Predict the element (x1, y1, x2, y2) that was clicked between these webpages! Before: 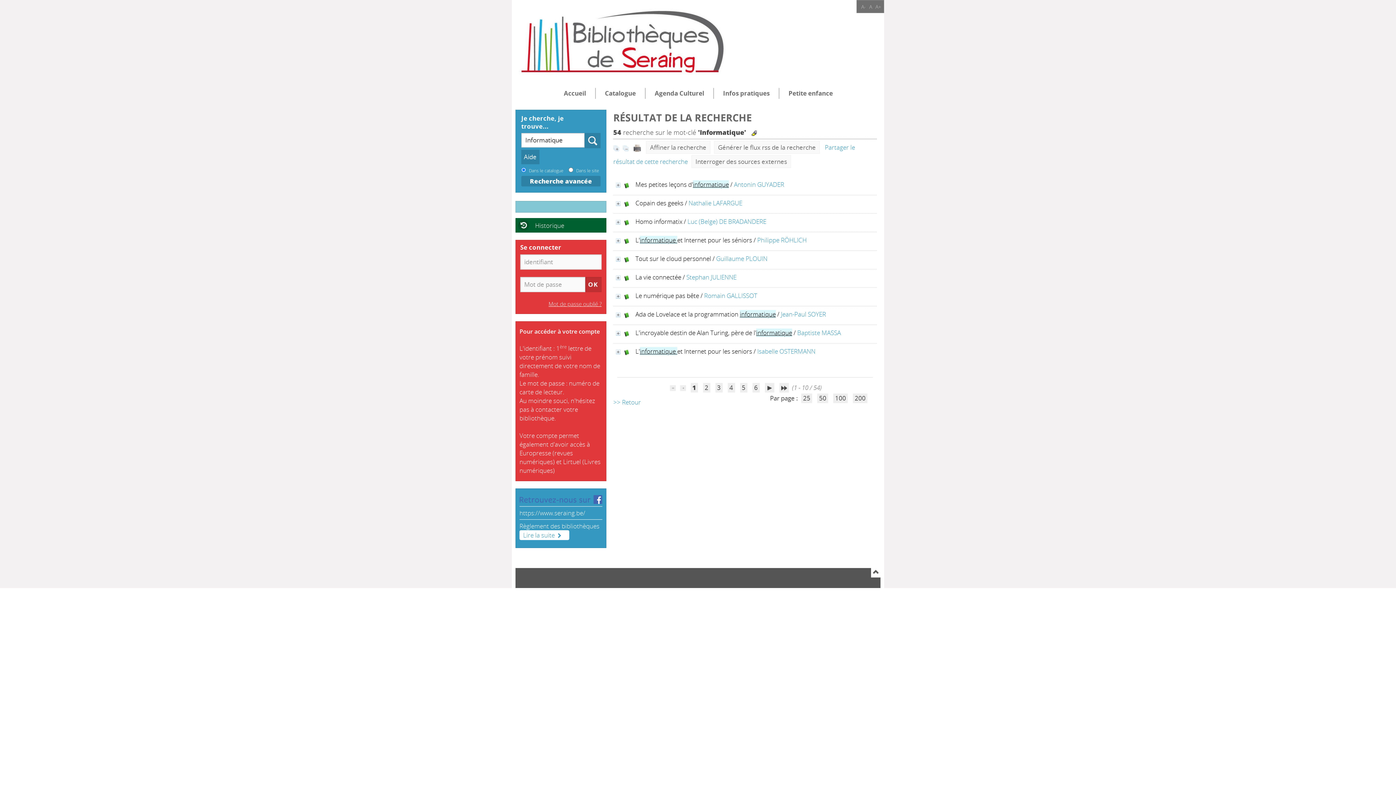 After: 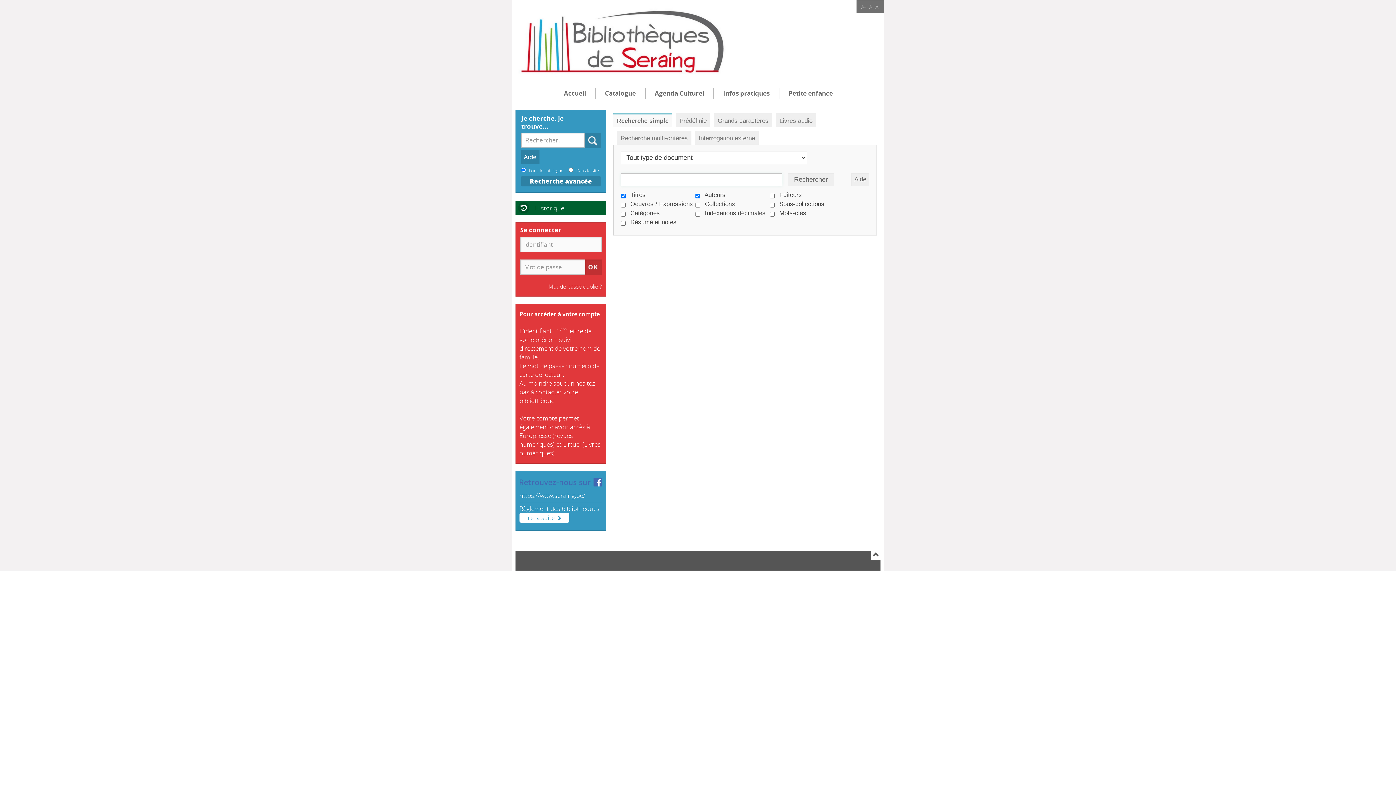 Action: bbox: (530, 177, 592, 185) label: Recherche avancée